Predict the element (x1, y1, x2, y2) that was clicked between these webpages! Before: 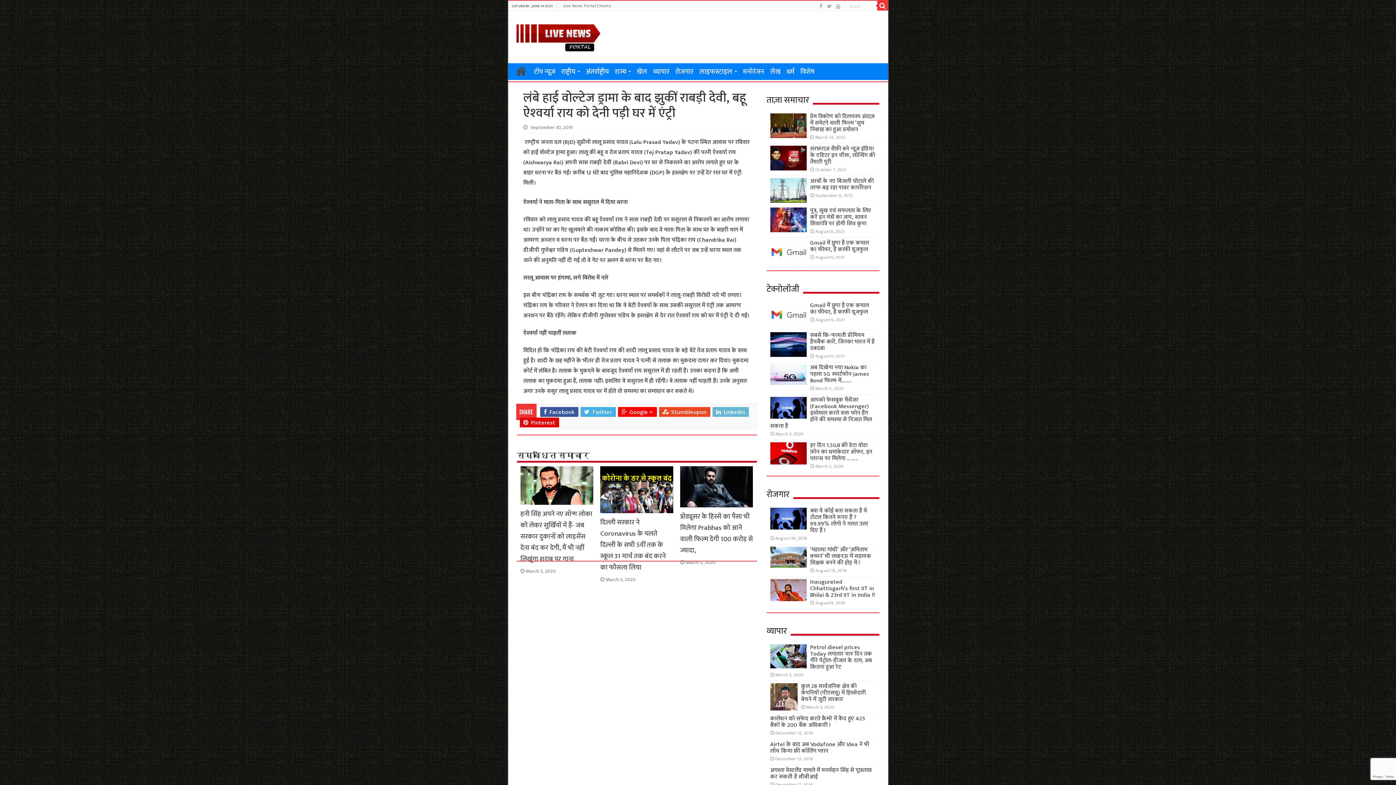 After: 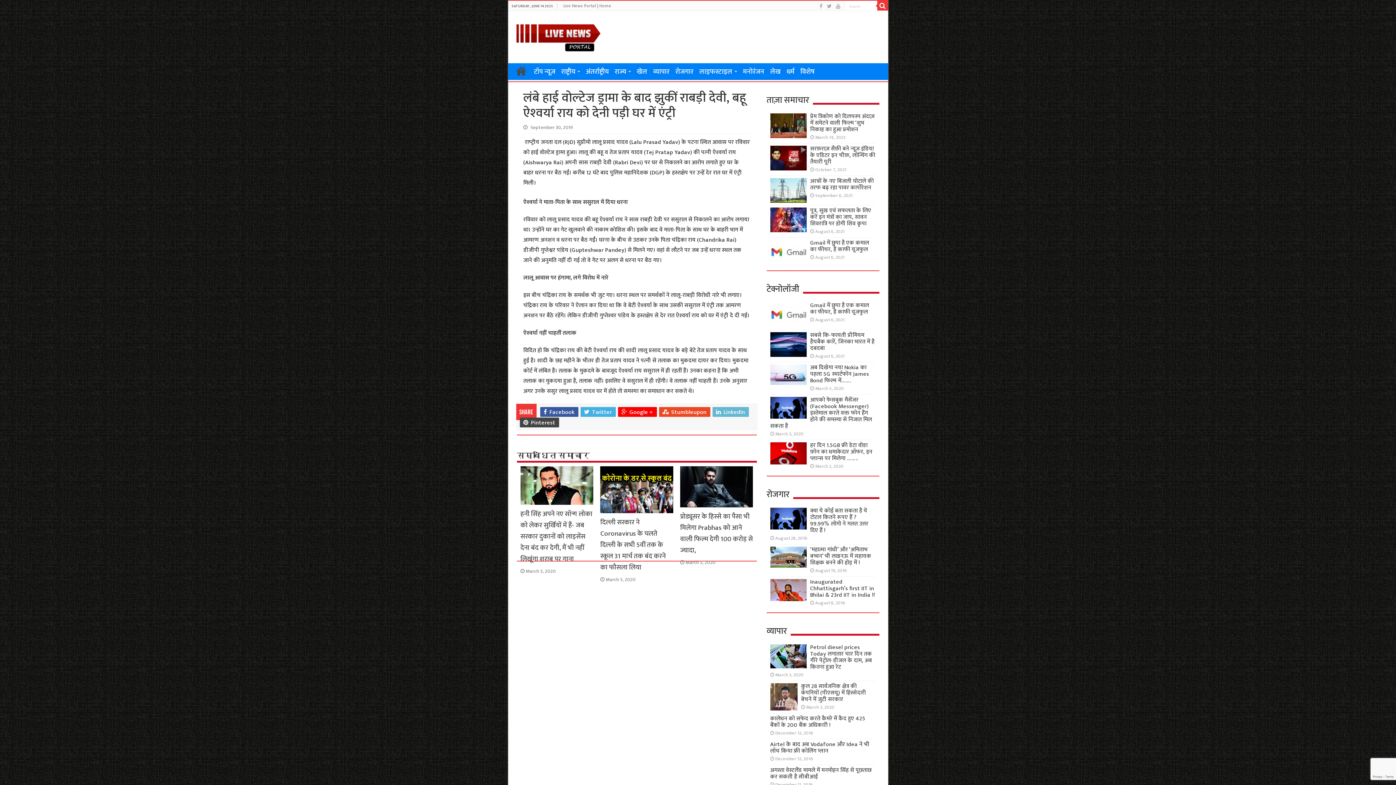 Action: bbox: (519, 417, 559, 427) label:  Pinterest